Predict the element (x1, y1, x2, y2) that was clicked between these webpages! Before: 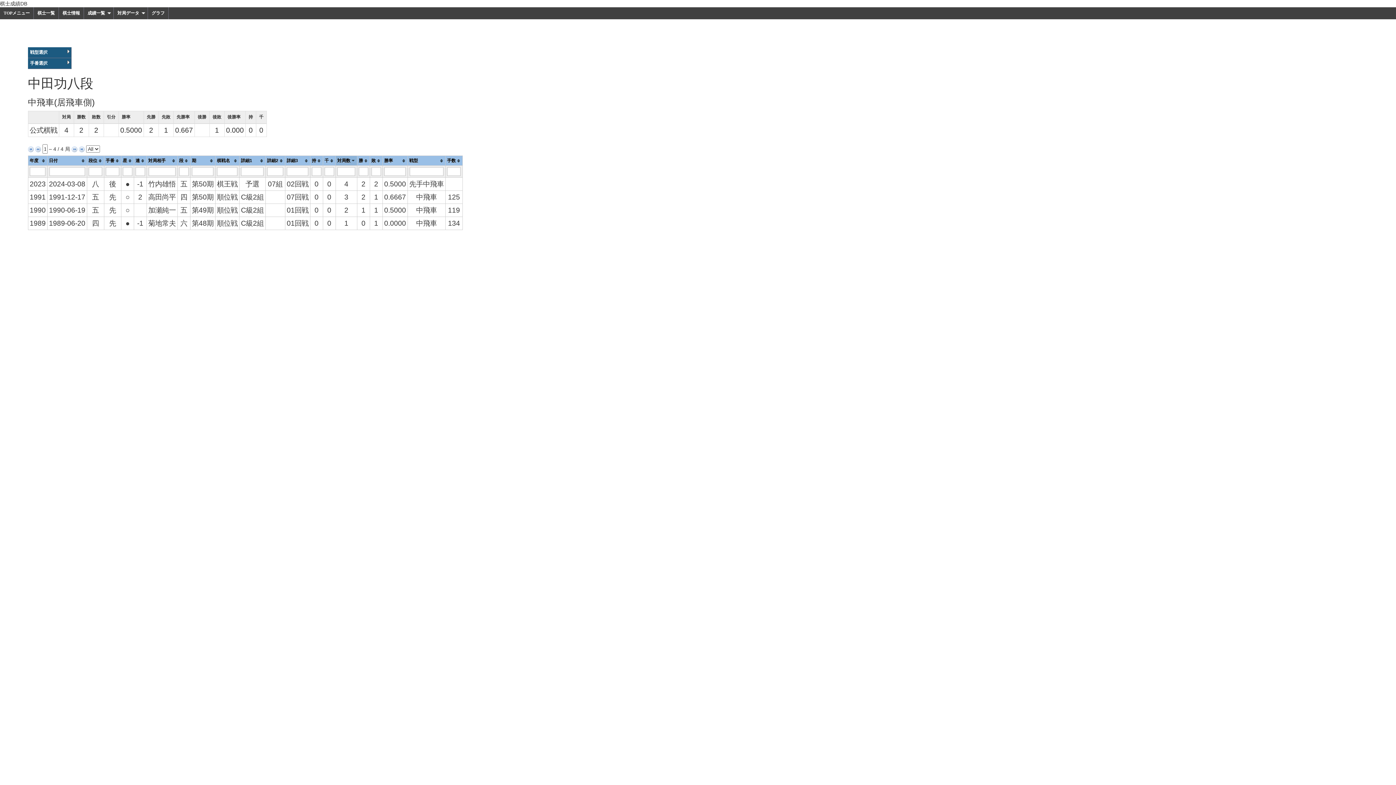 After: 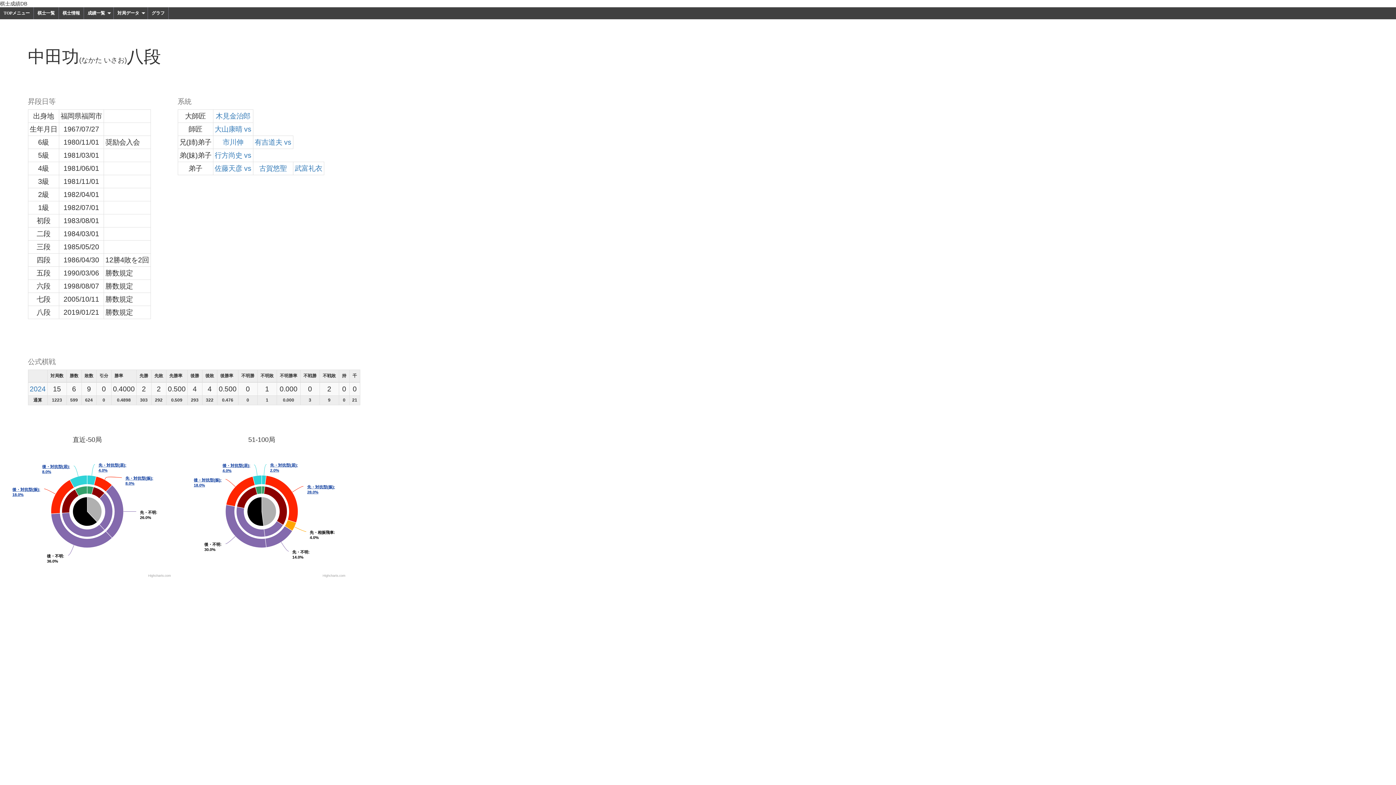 Action: bbox: (58, 7, 84, 19) label: 棋士情報